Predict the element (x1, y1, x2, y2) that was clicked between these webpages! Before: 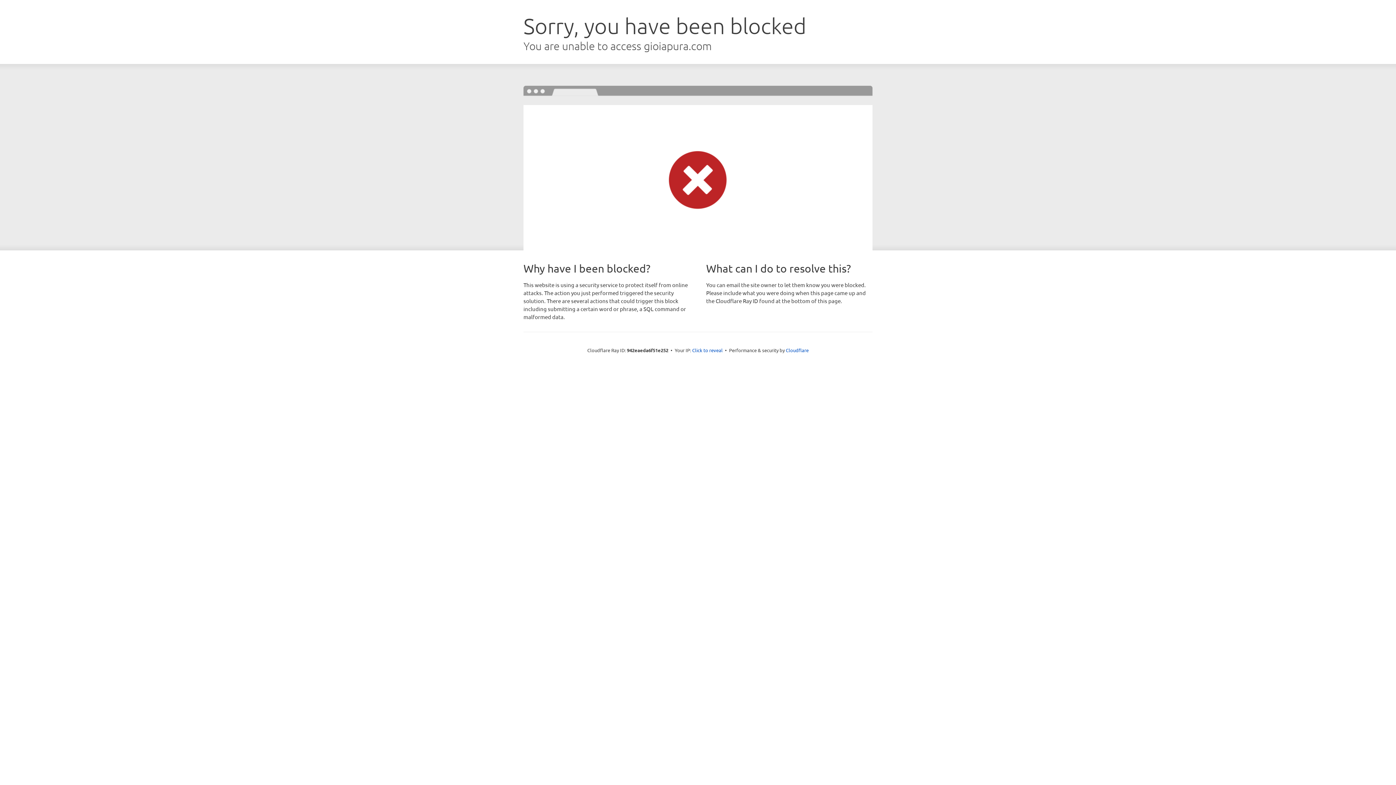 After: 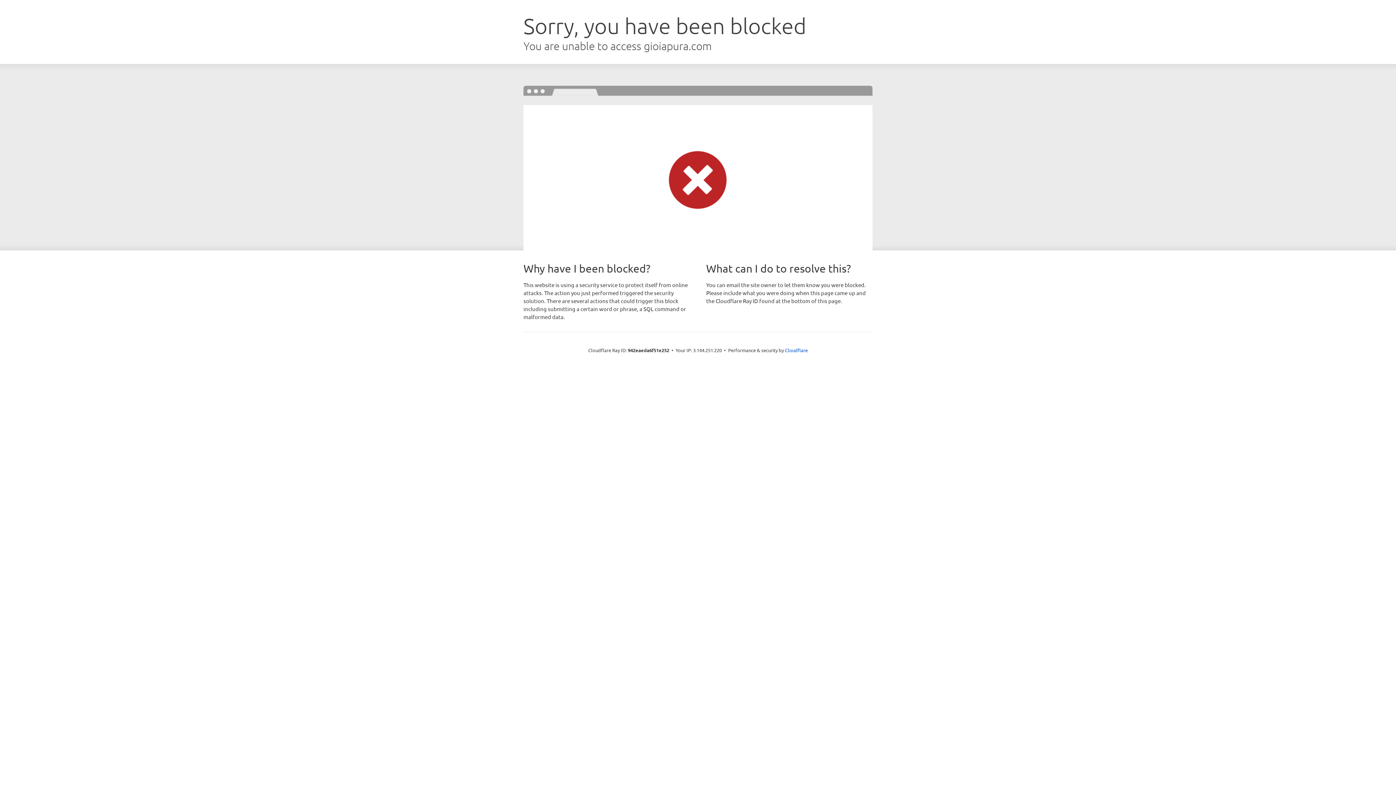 Action: bbox: (692, 346, 722, 353) label: Click to reveal